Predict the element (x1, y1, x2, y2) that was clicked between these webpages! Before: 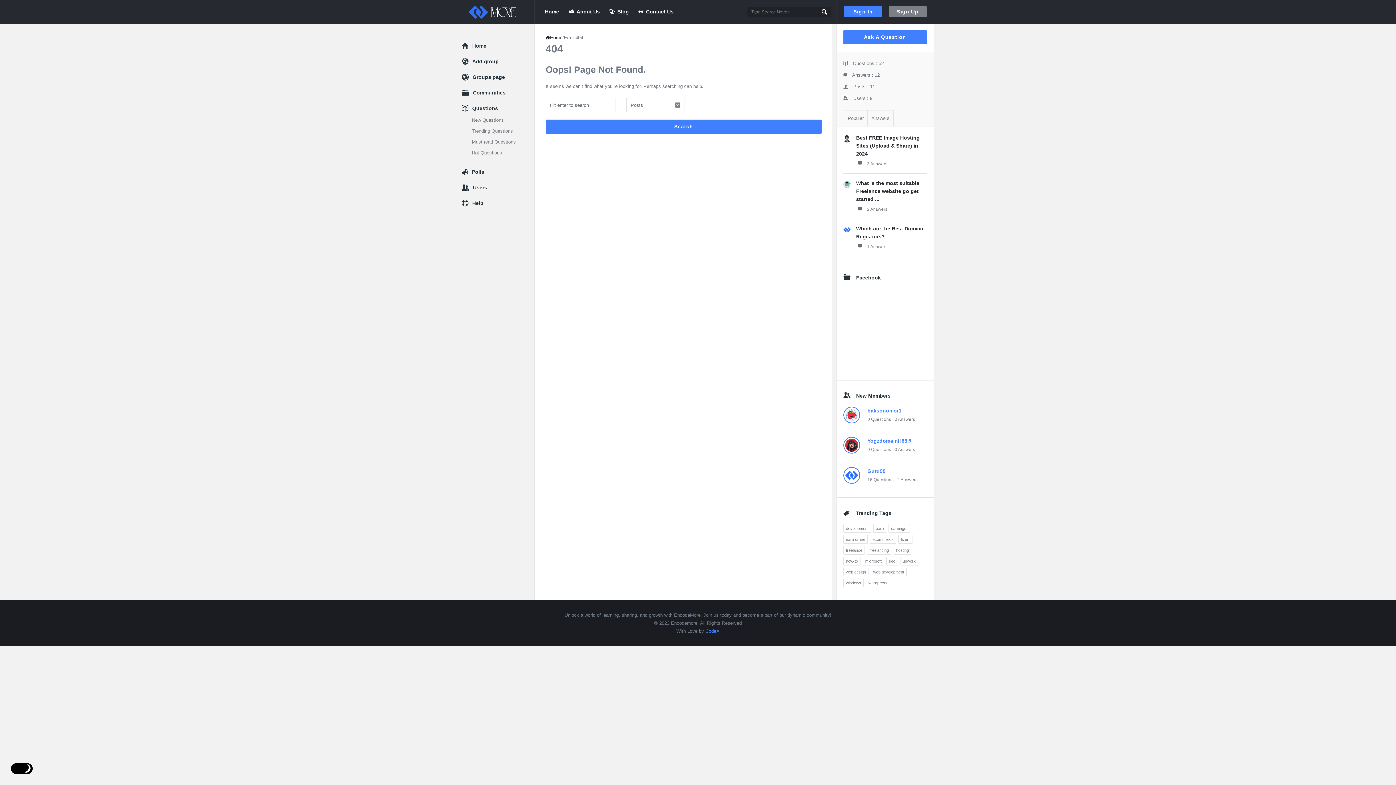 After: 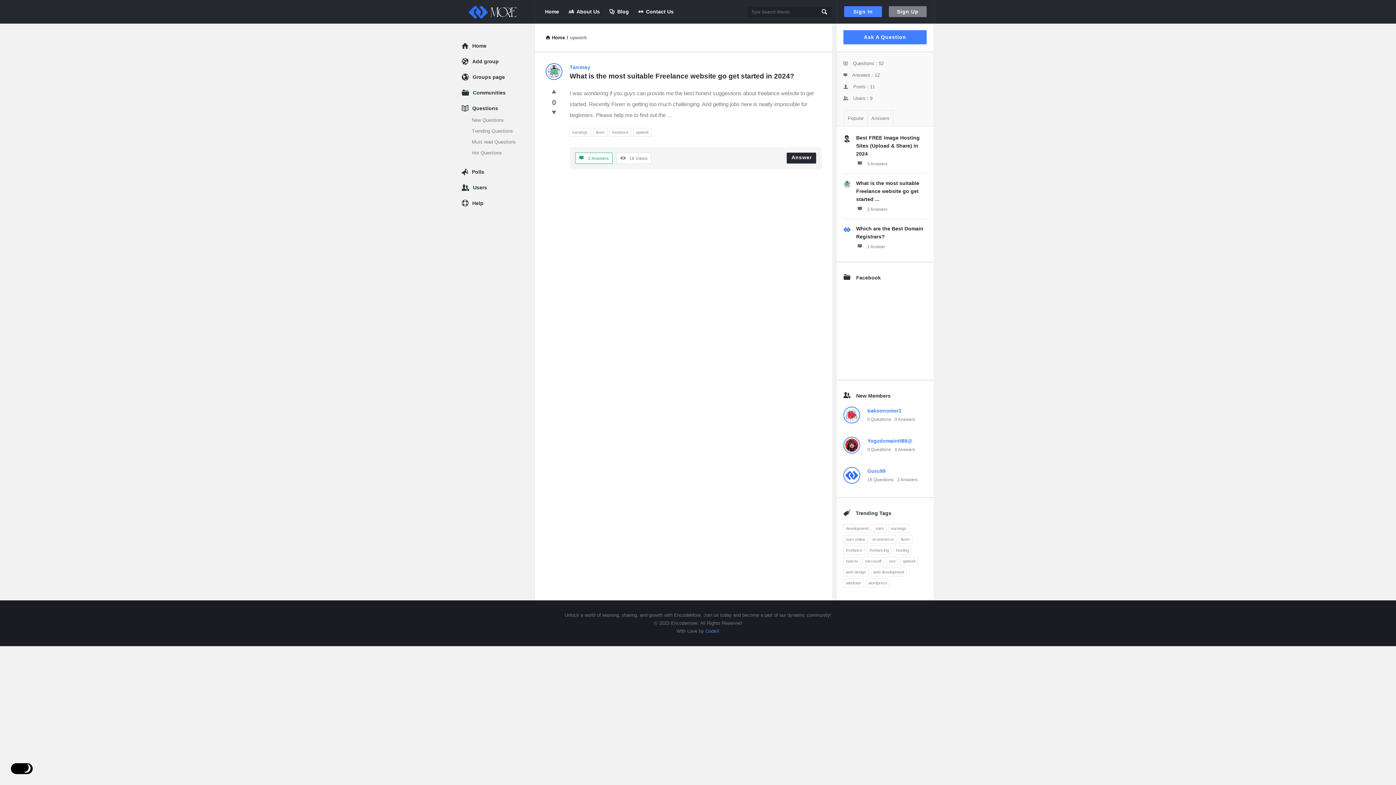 Action: bbox: (900, 557, 918, 565) label: upwork (1 item)